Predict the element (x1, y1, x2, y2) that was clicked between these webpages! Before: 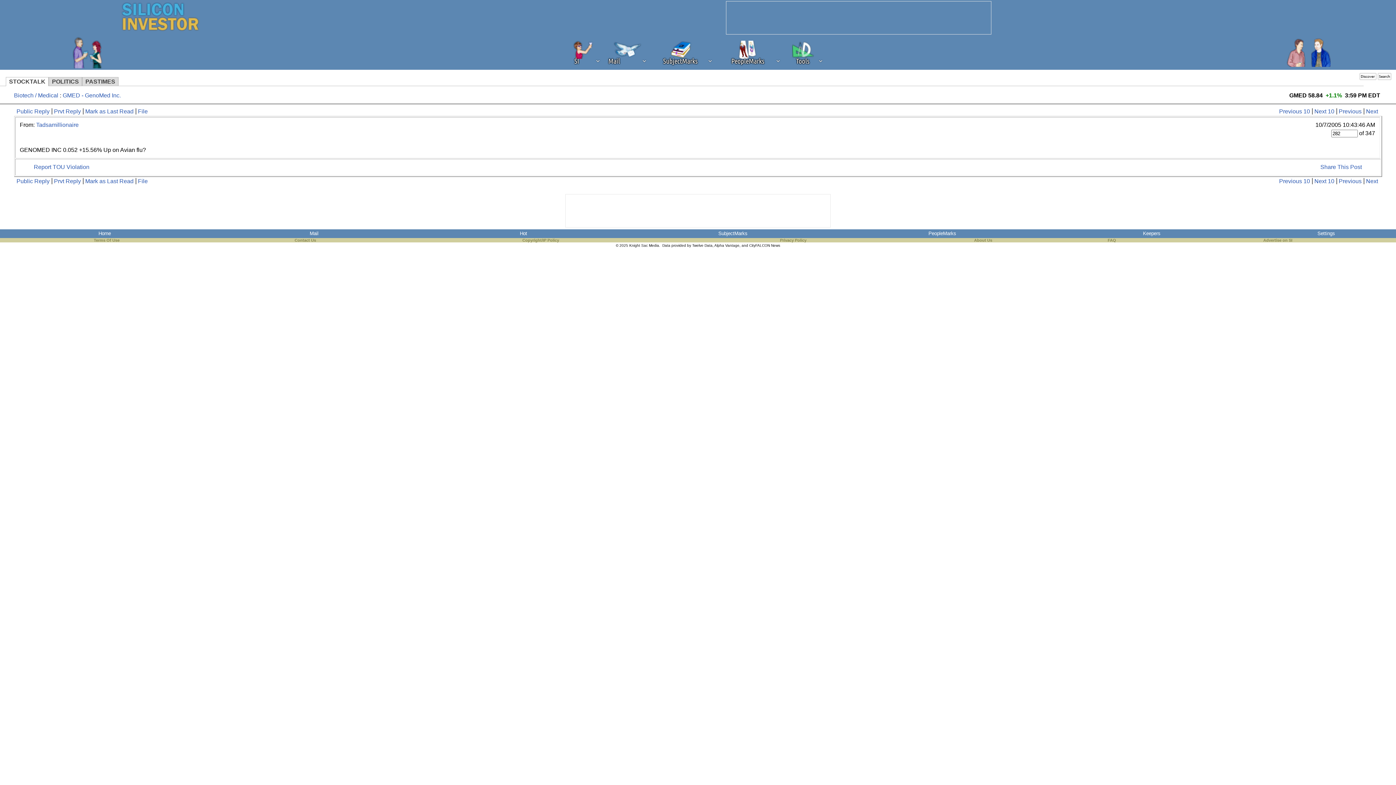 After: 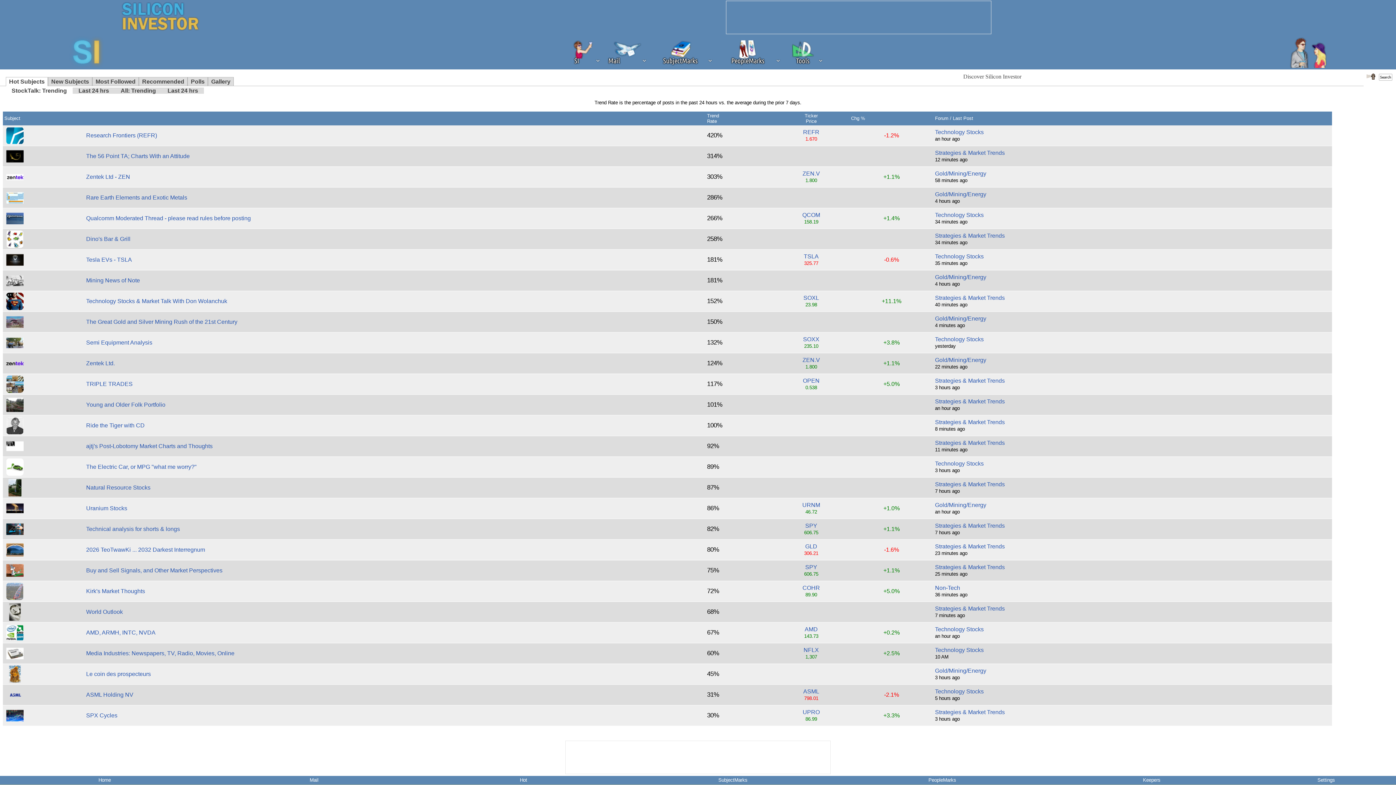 Action: bbox: (420, 230, 627, 236) label: Hot